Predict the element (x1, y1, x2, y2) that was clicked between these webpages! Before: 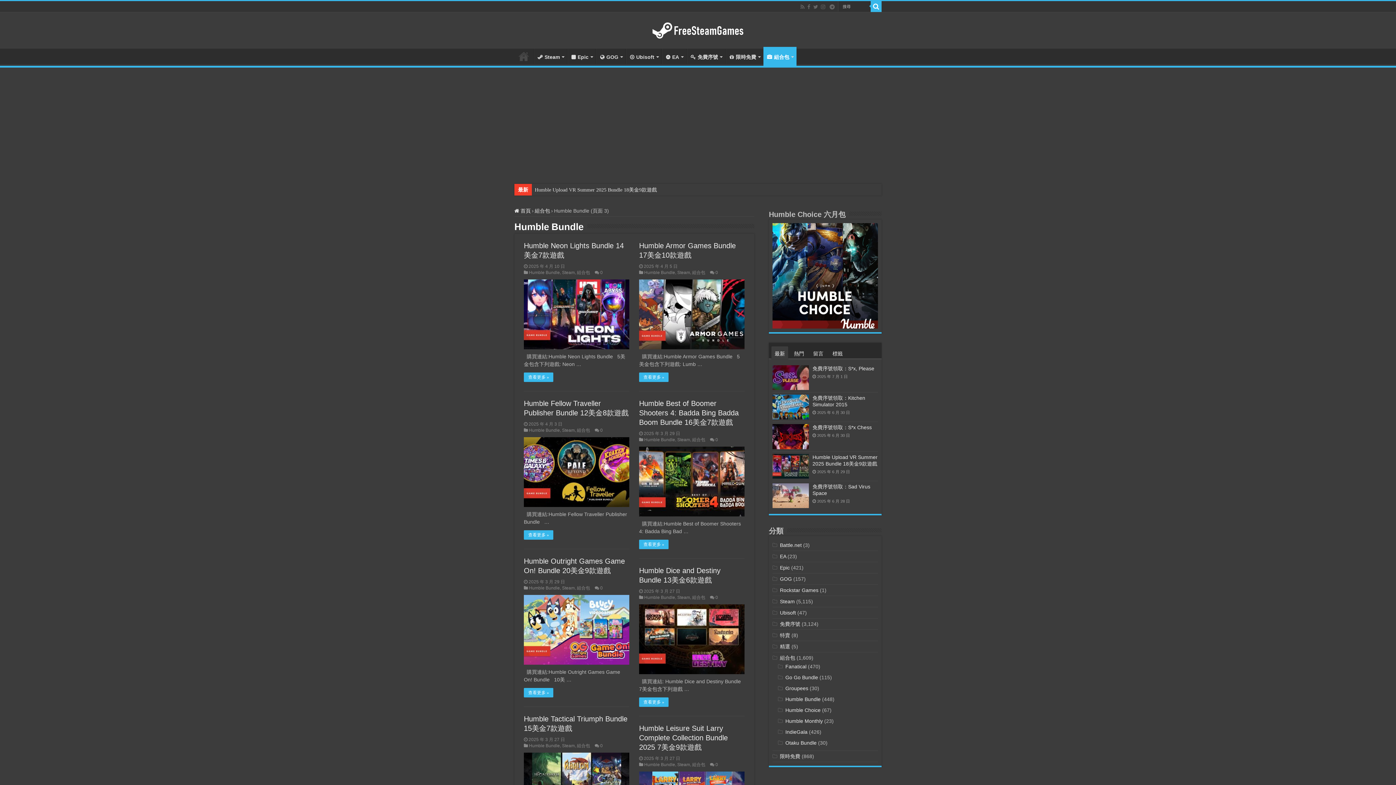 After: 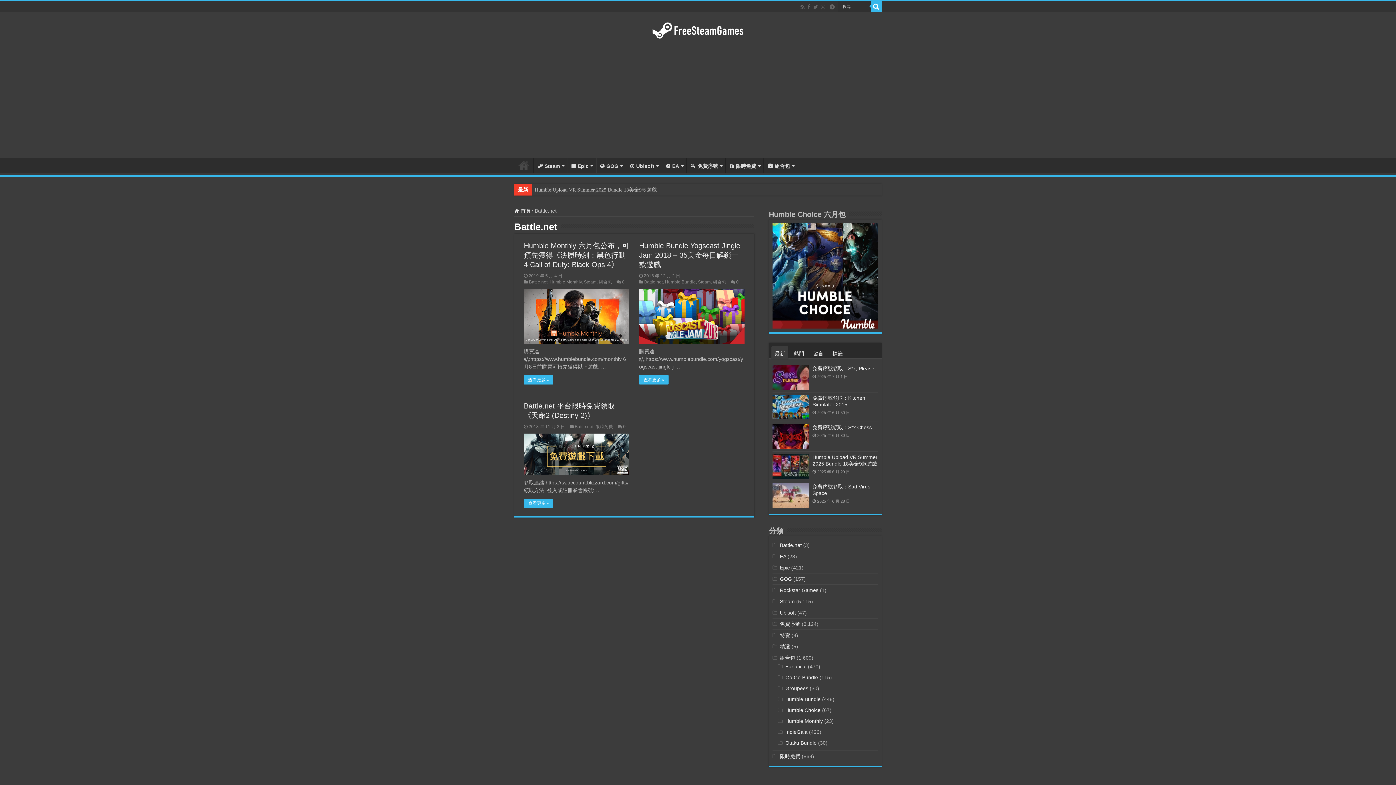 Action: label: Battle.net bbox: (780, 542, 801, 548)